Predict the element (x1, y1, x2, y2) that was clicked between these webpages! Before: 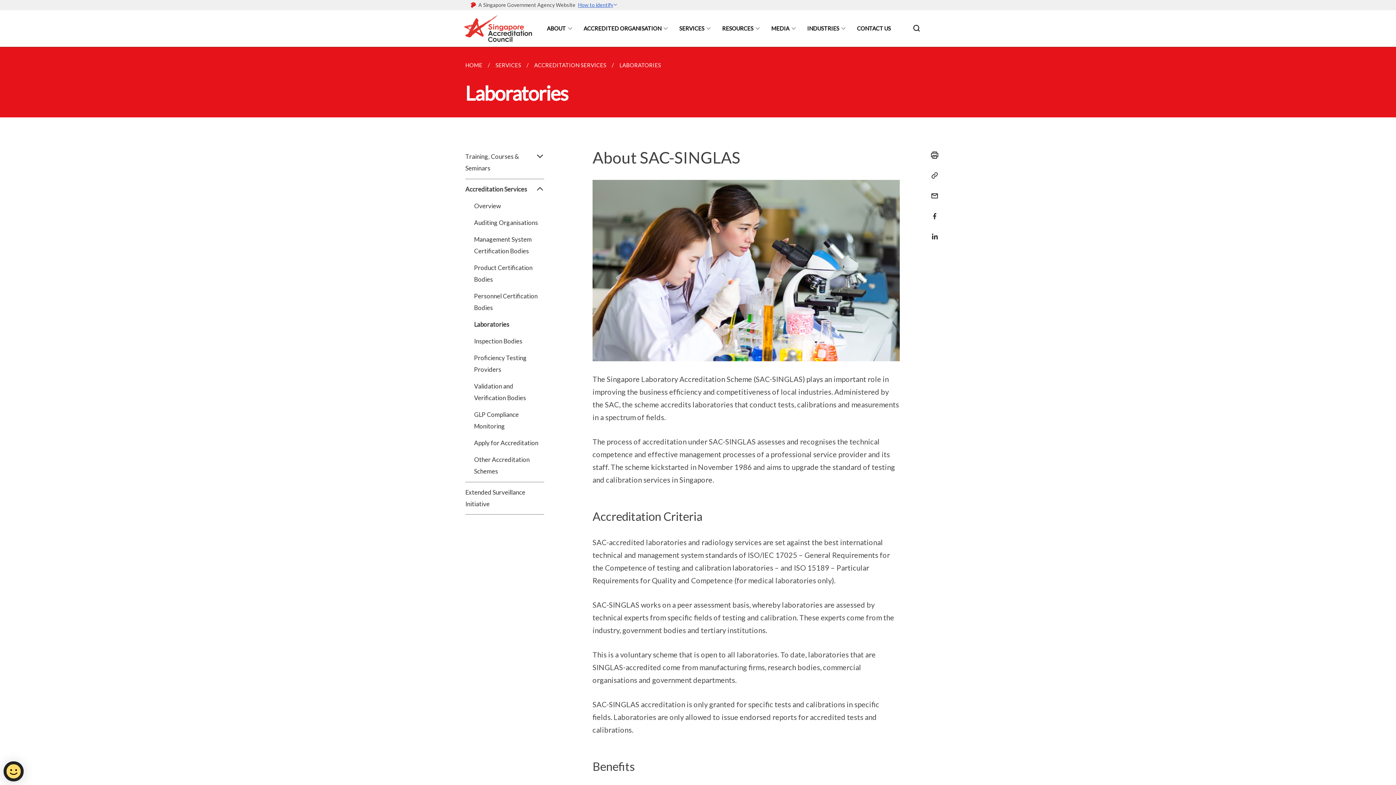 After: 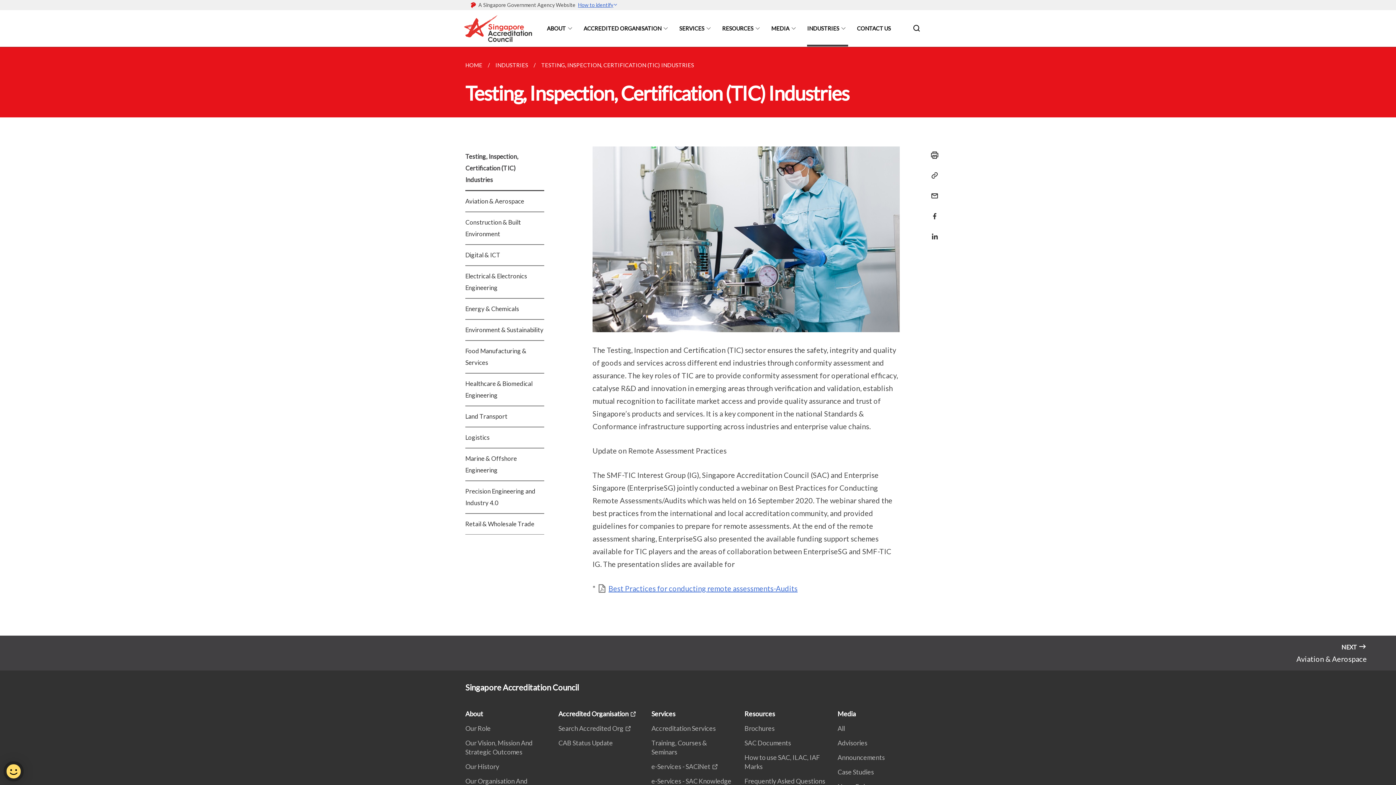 Action: bbox: (807, 10, 848, 46) label: INDUSTRIES